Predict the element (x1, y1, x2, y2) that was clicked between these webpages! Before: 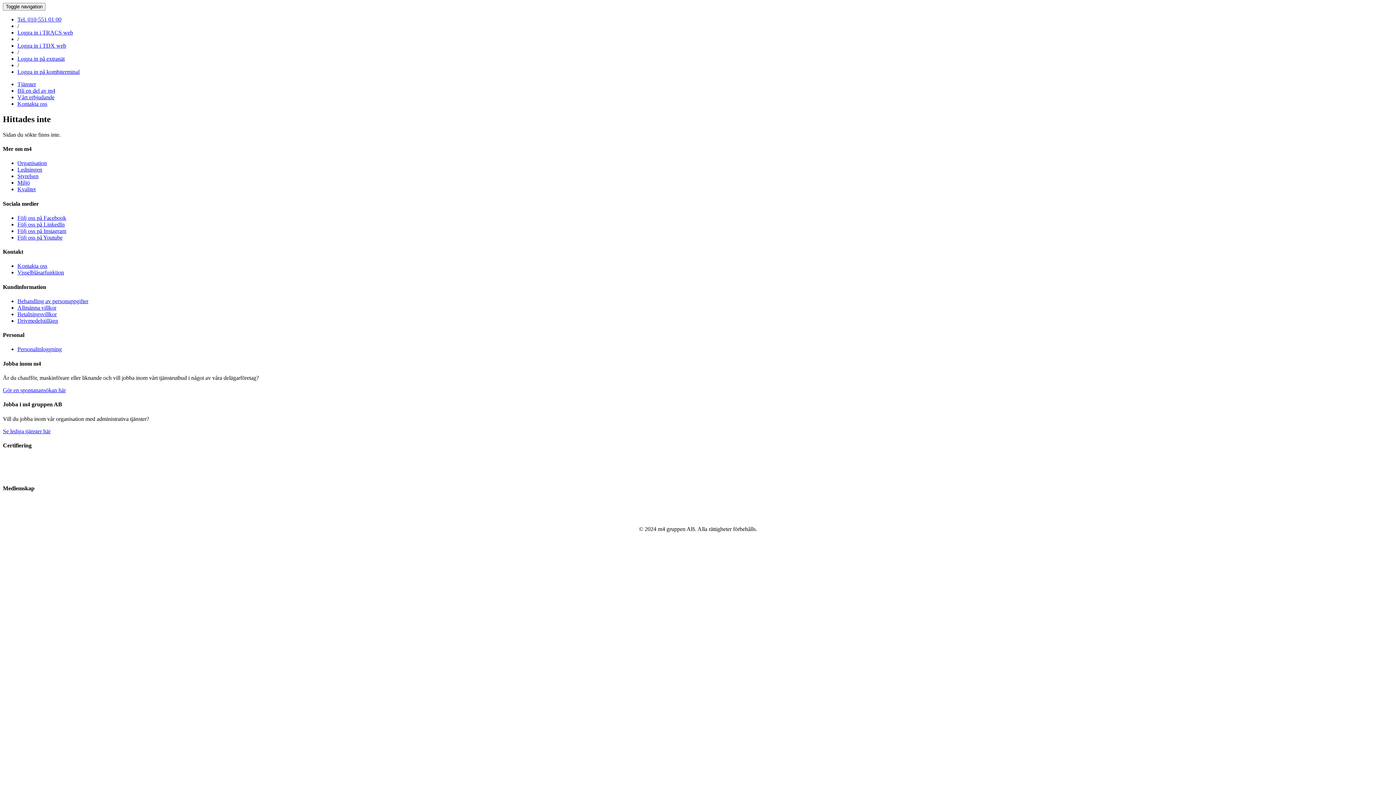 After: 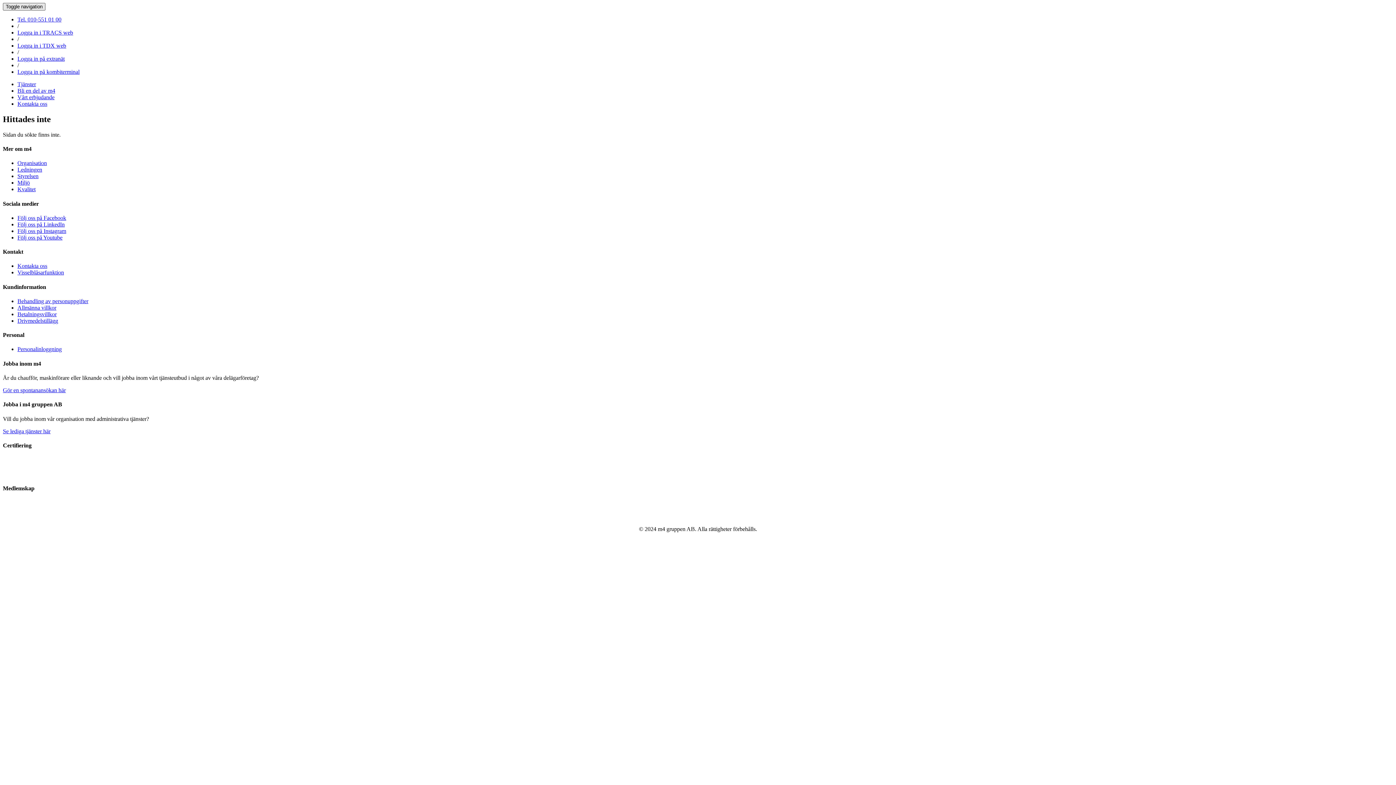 Action: label: Toggle navigation bbox: (2, 2, 45, 10)